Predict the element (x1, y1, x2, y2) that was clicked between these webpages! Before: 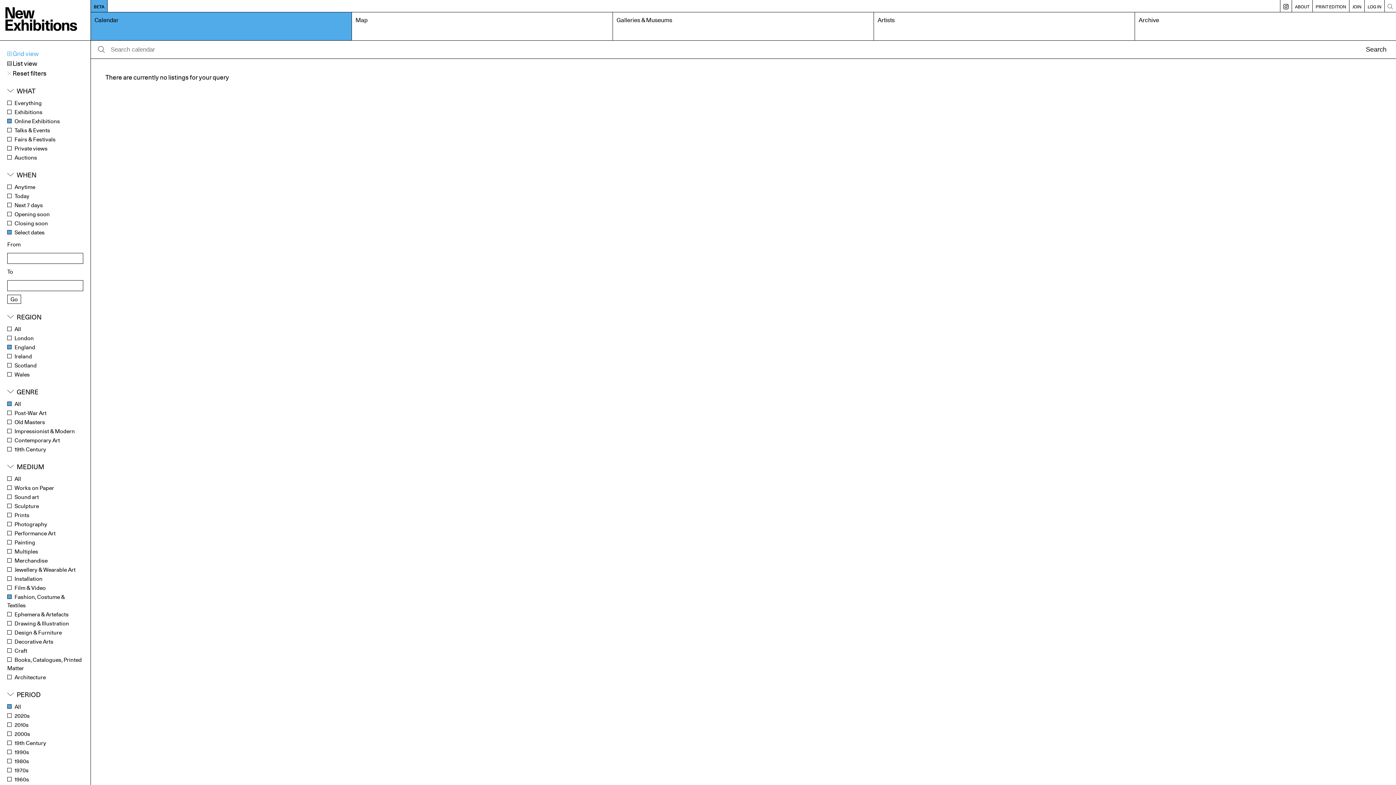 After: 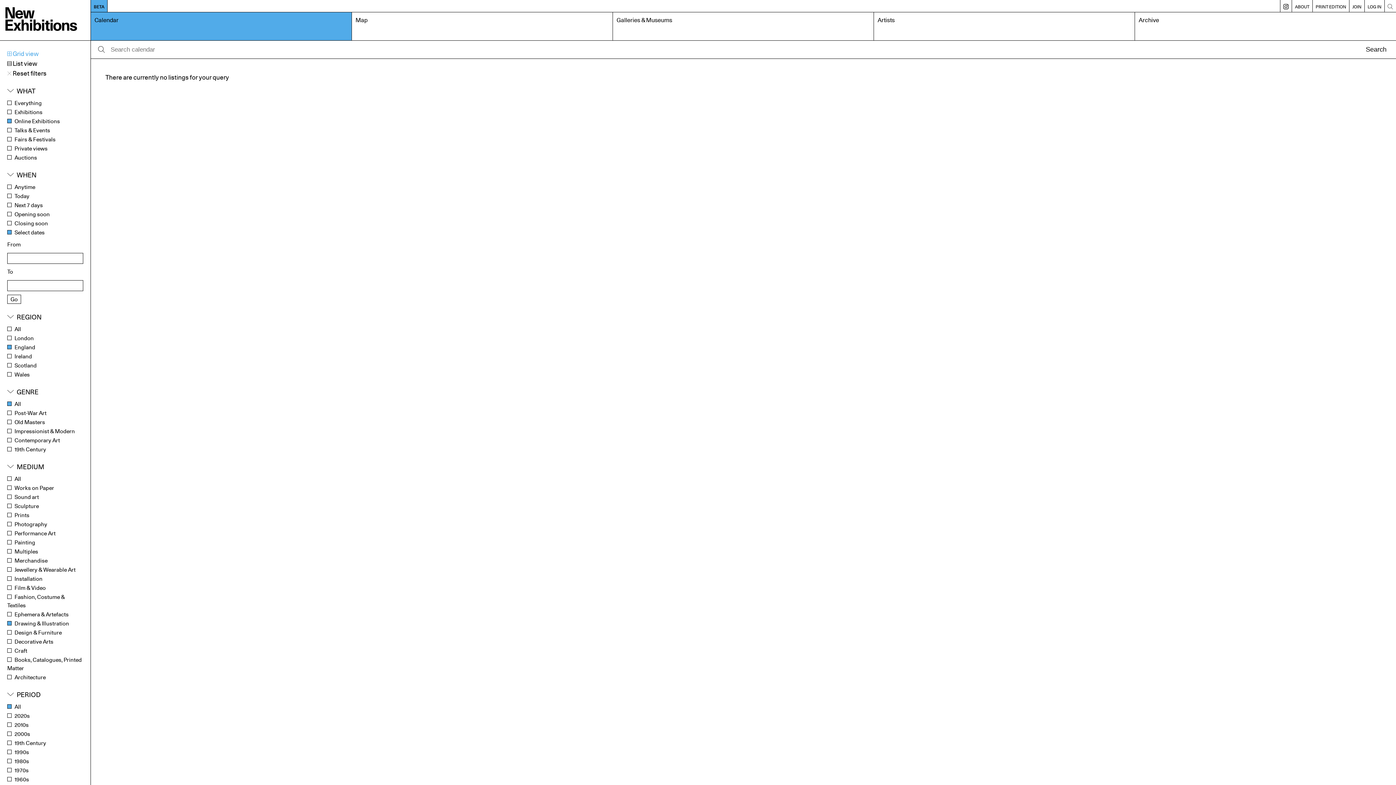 Action: label: Drawing & Illustration bbox: (7, 620, 69, 627)